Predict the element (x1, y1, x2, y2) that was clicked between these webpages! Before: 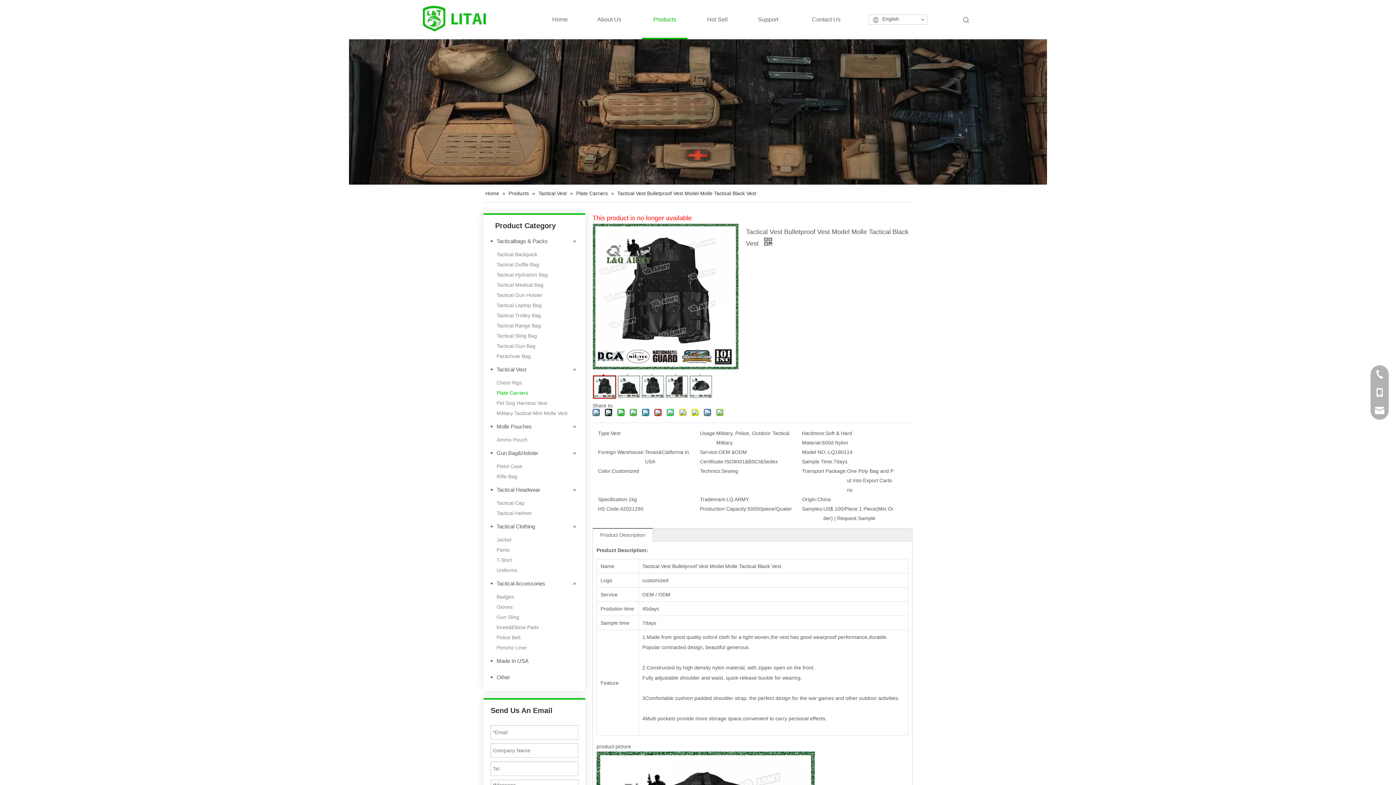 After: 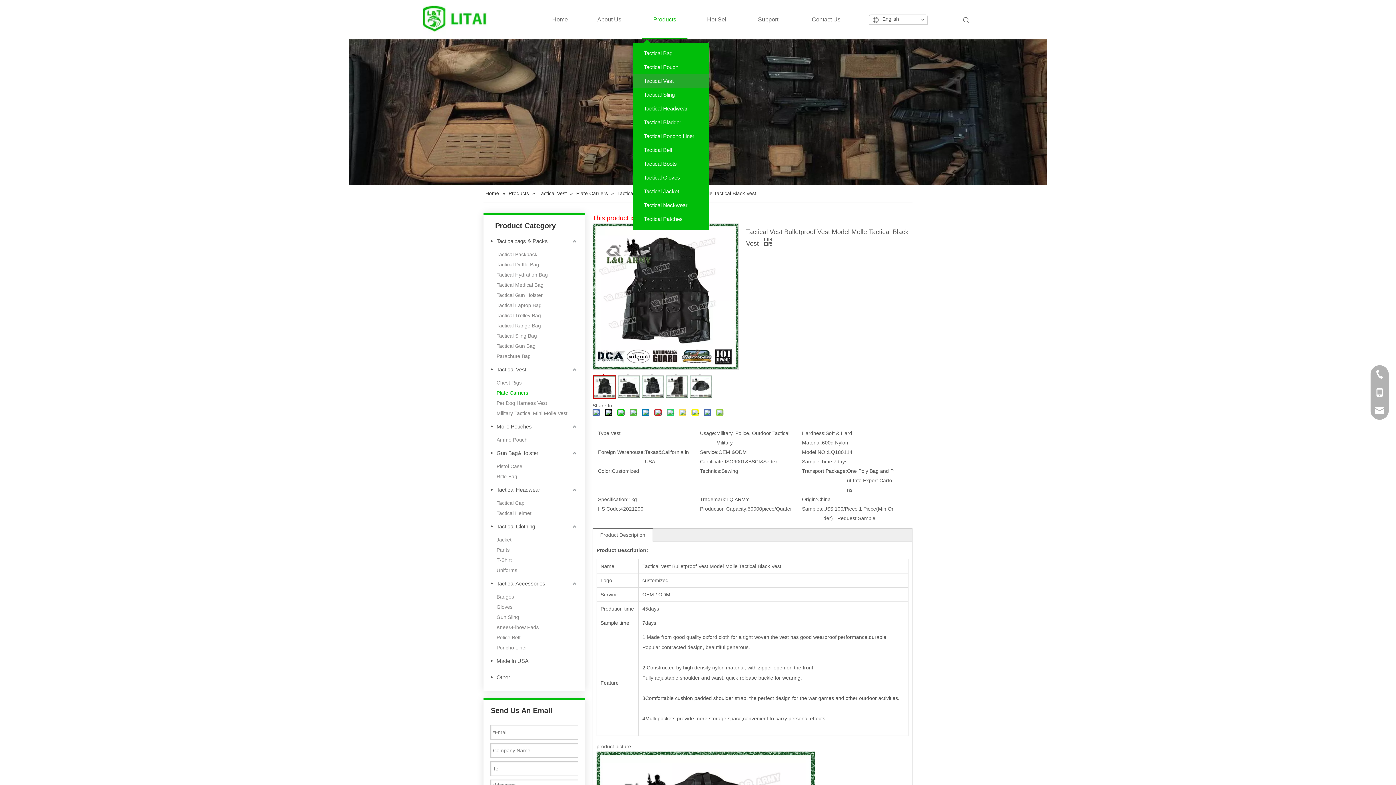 Action: label: Products bbox: (642, 0, 687, 39)